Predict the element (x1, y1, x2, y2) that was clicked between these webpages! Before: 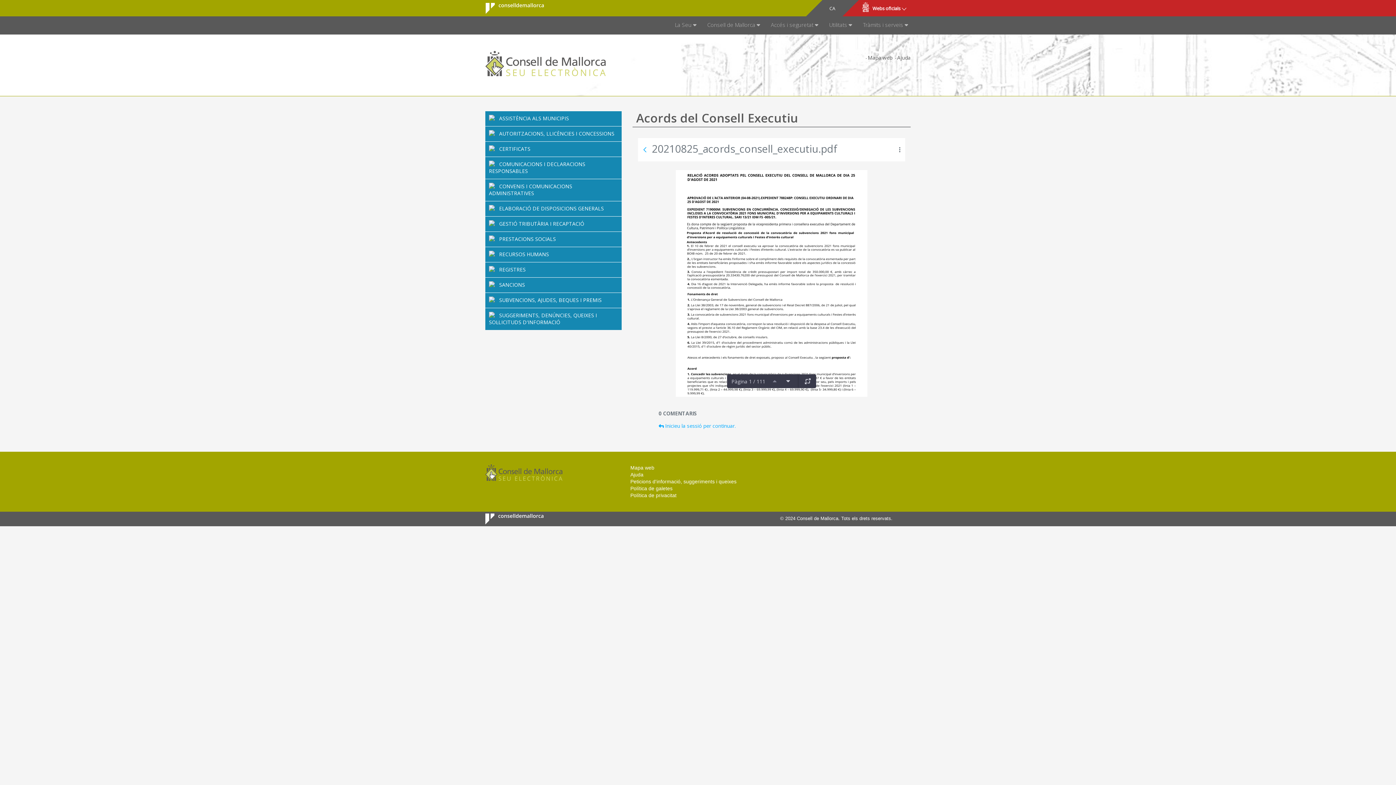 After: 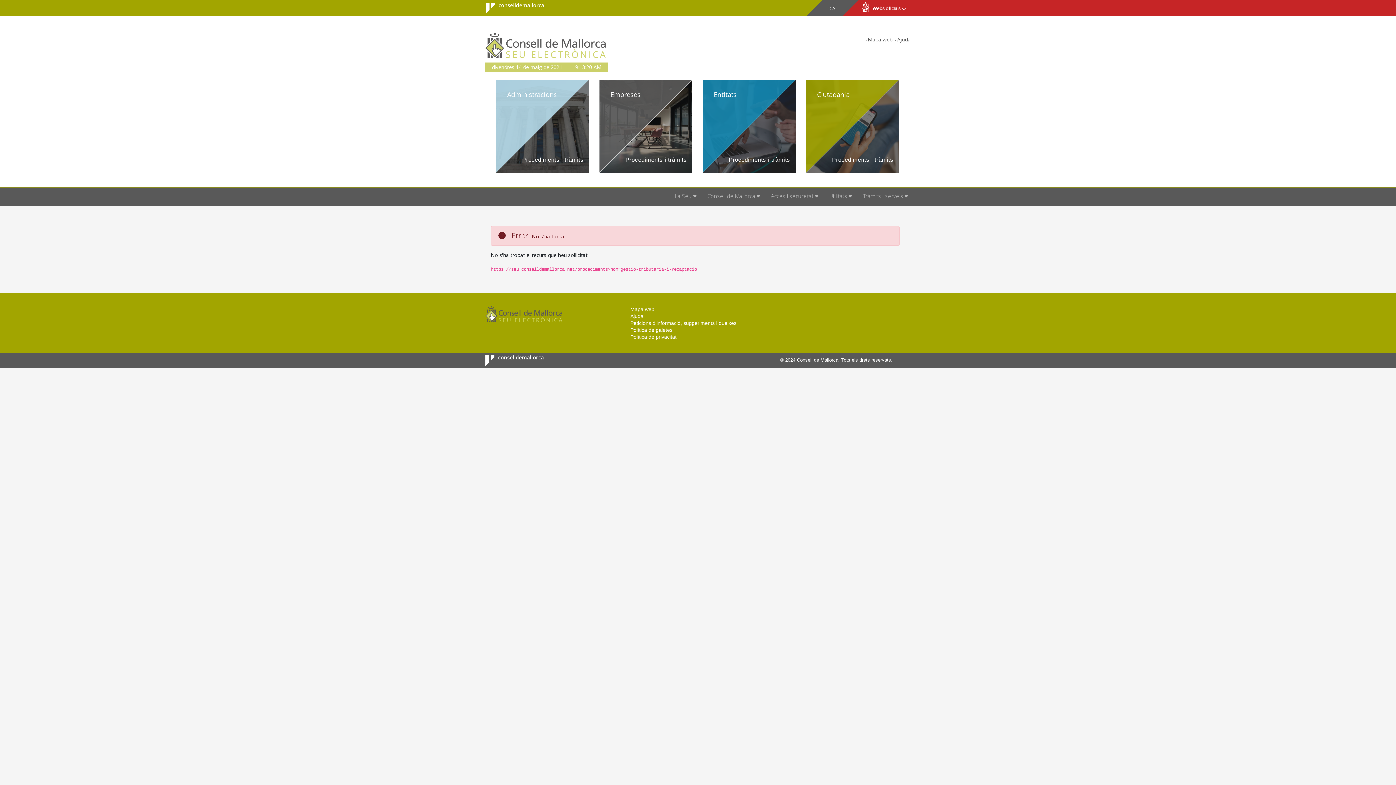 Action: bbox: (485, 216, 621, 231) label: GESTIÓ TRIBUTÀRIA I RECAPTACIÓ